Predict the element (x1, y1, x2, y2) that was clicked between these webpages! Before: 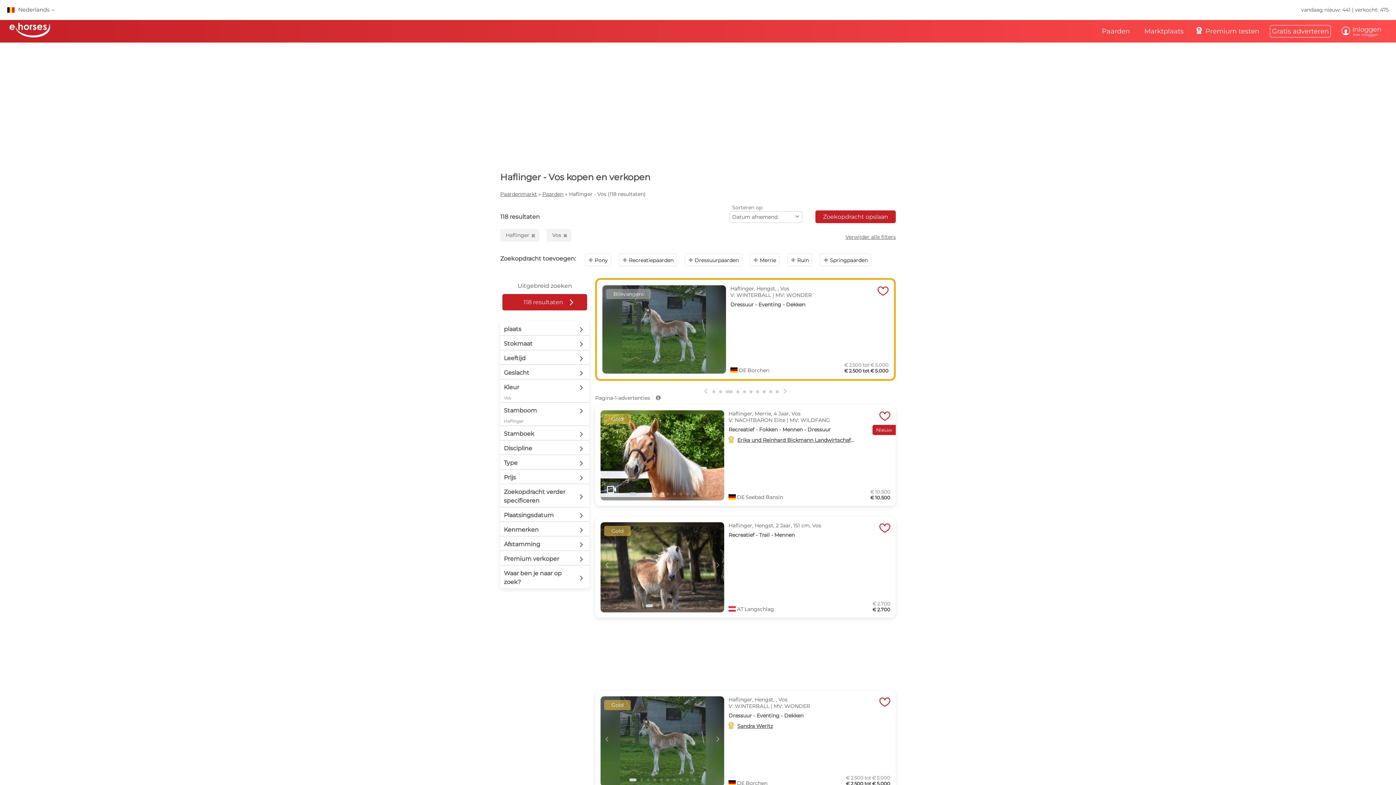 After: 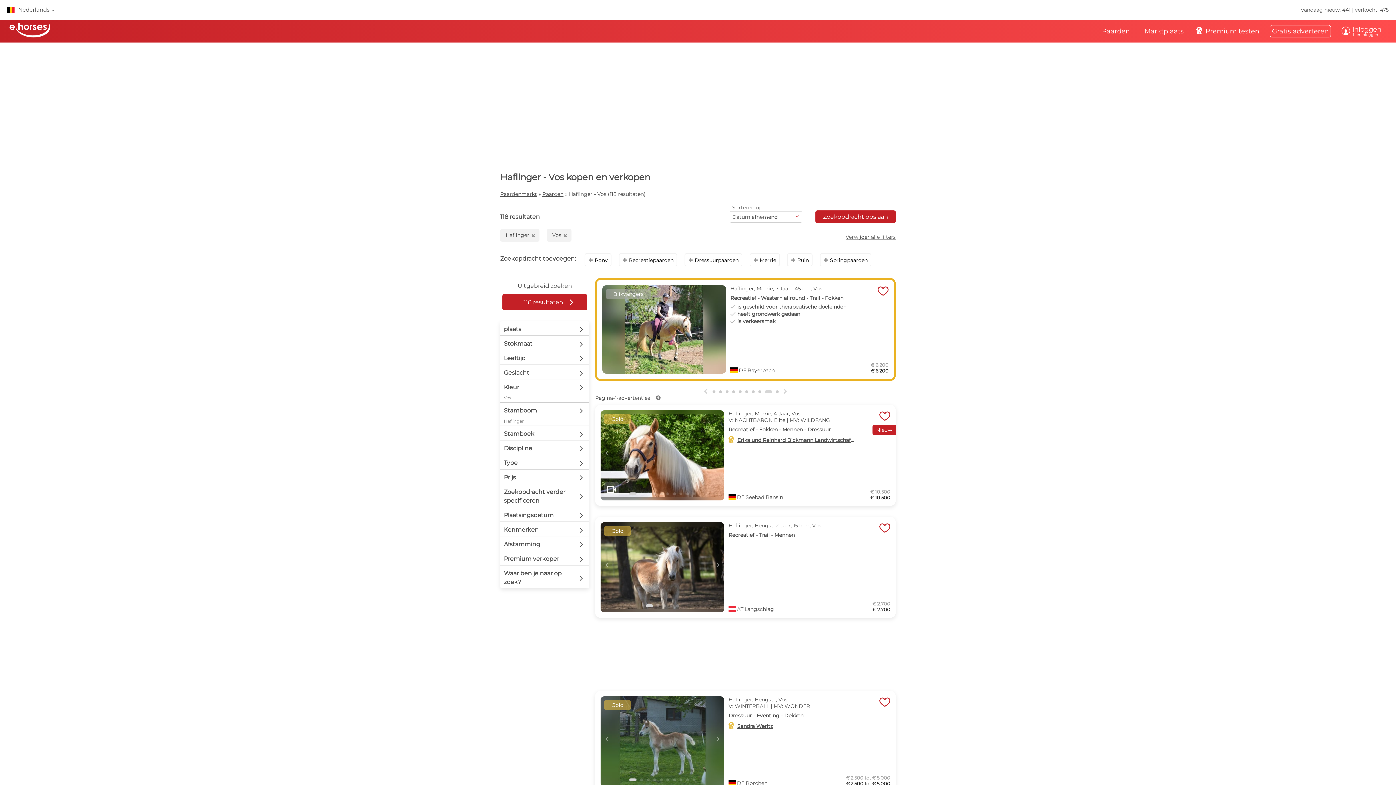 Action: label: Go to slide 9 bbox: (769, 390, 772, 393)